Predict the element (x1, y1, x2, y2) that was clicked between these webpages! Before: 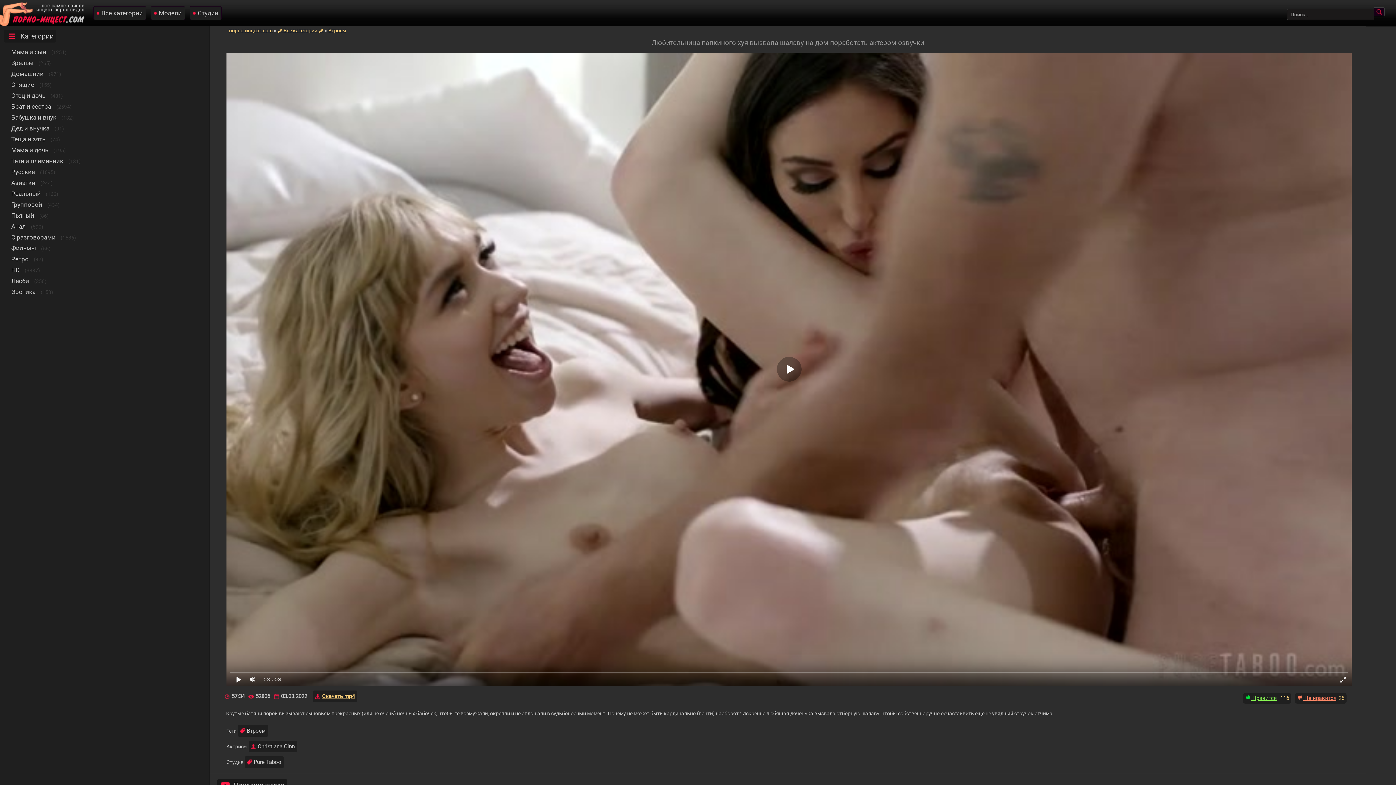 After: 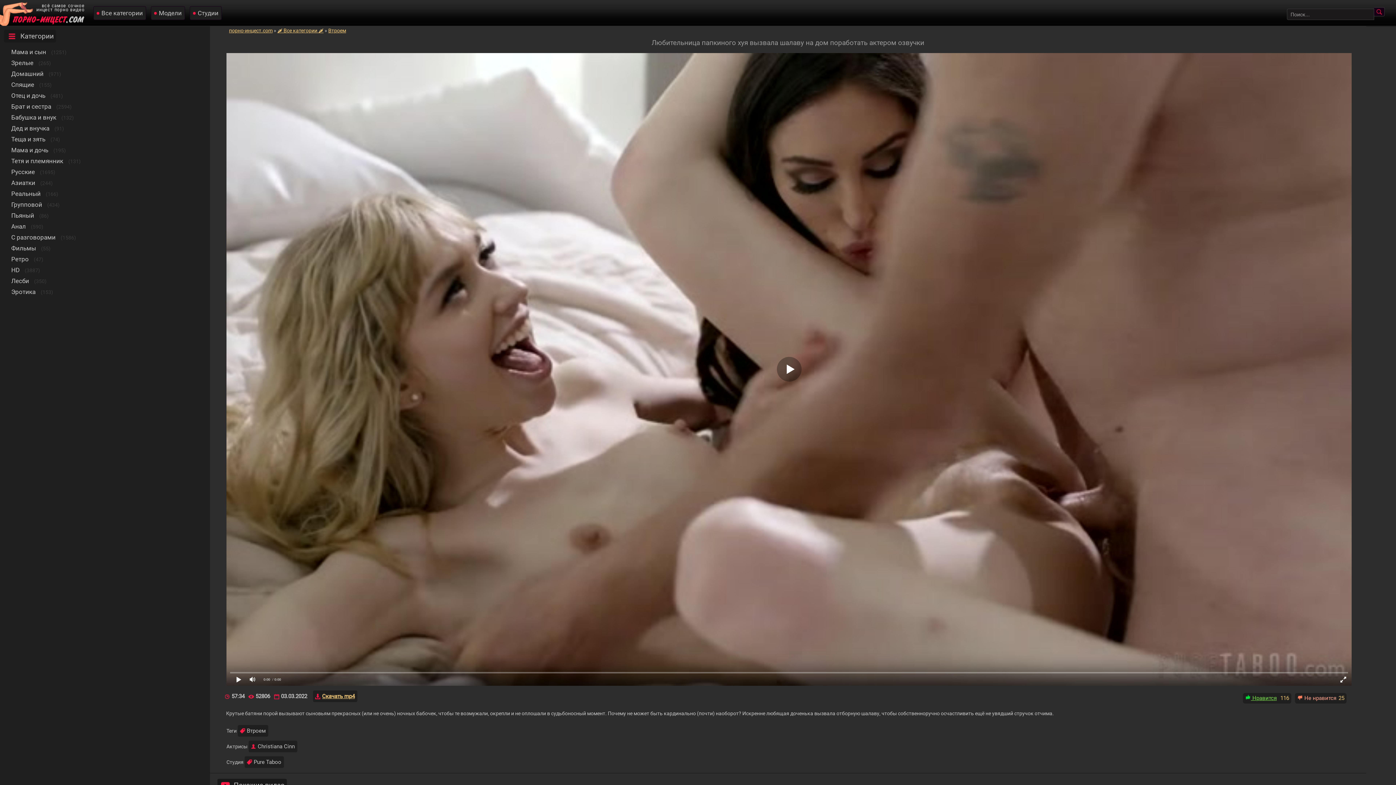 Action: bbox: (1295, 693, 1336, 703) label:  Не нравится